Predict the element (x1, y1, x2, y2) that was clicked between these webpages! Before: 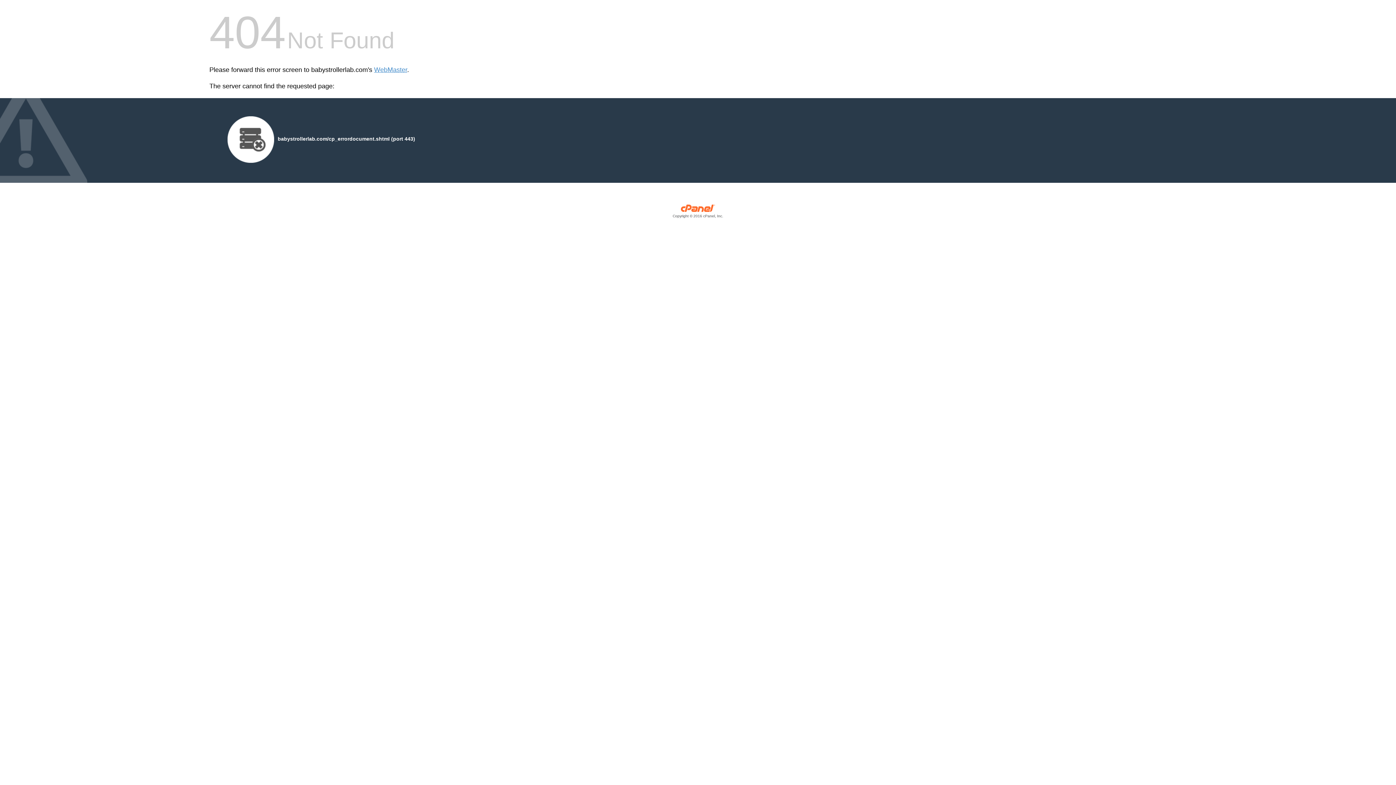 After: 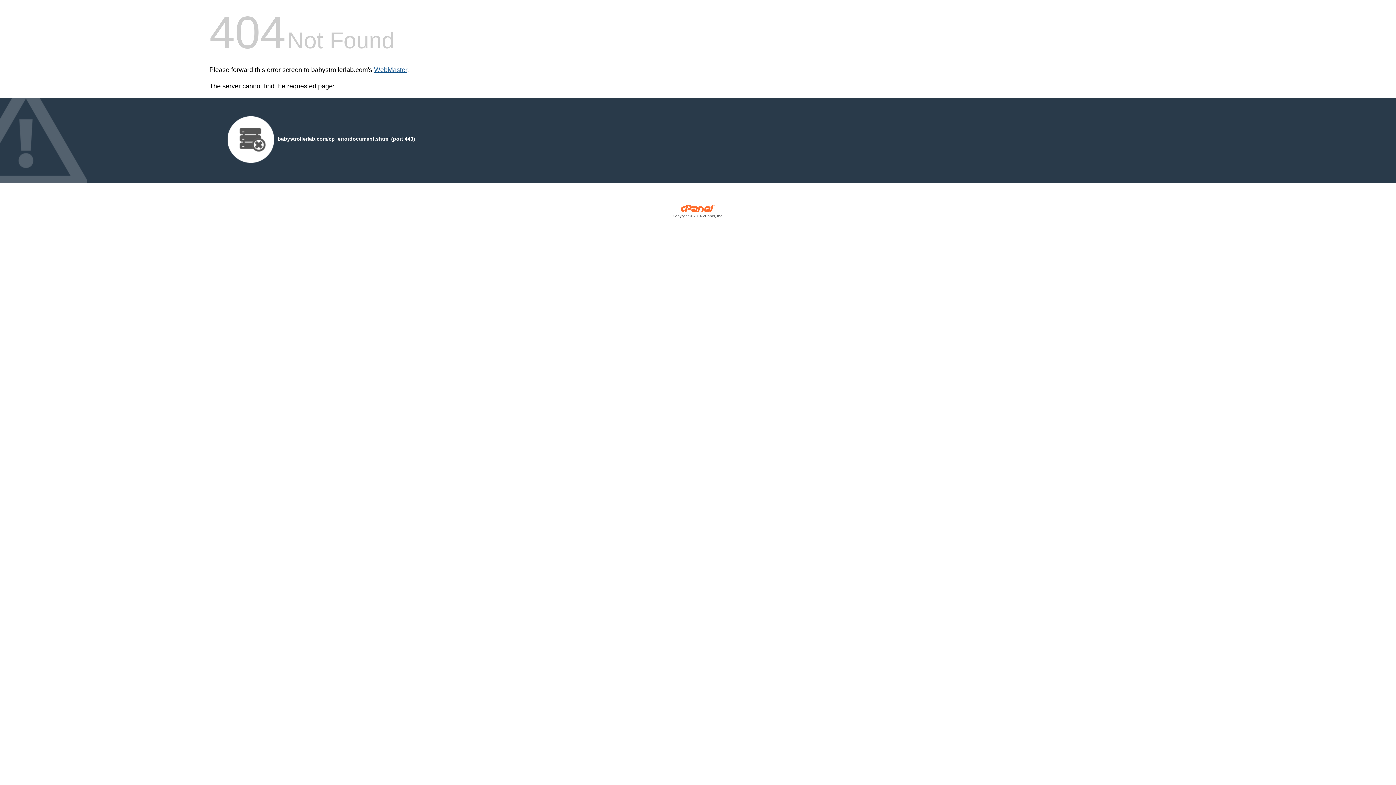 Action: bbox: (374, 66, 407, 73) label: WebMaster